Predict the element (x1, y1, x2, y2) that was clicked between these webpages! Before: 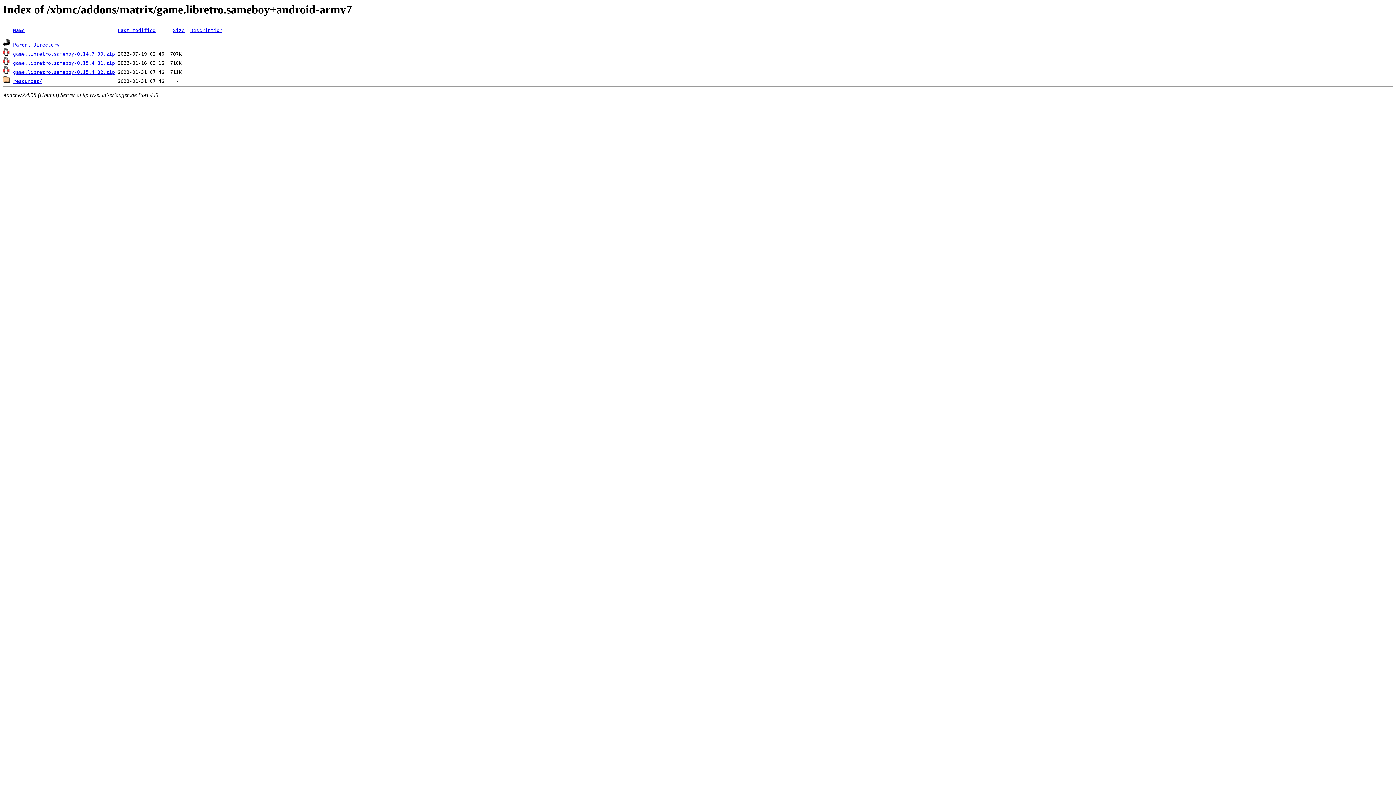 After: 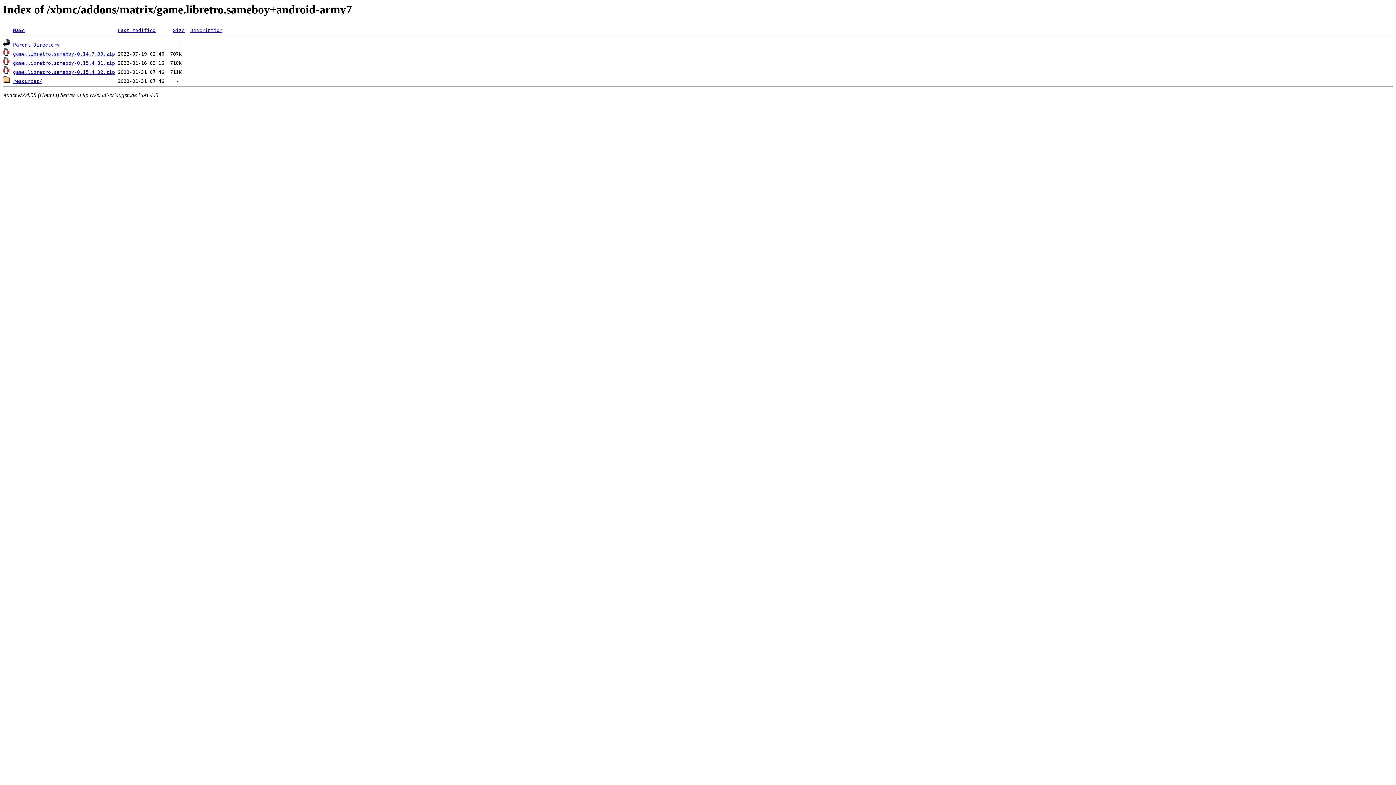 Action: label: Last modified bbox: (117, 27, 155, 33)